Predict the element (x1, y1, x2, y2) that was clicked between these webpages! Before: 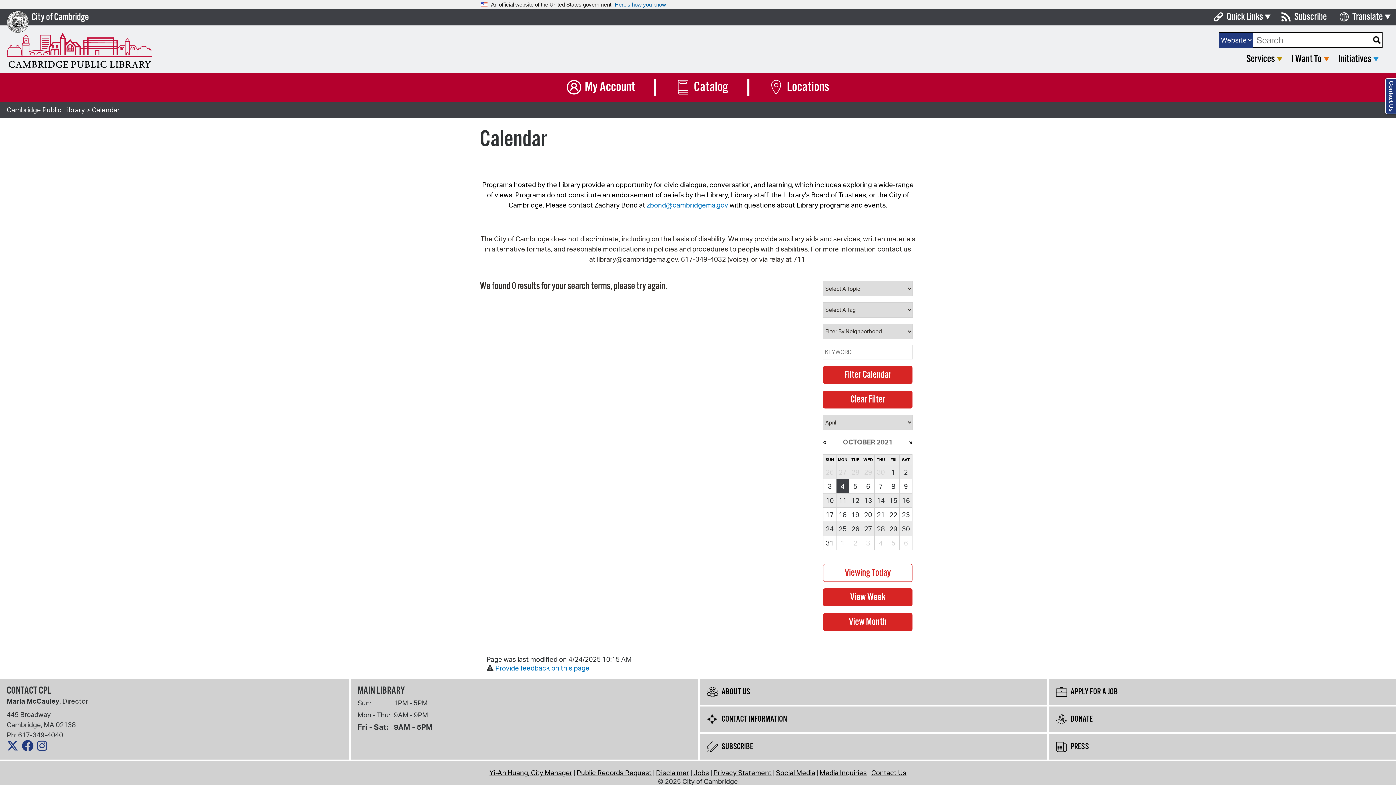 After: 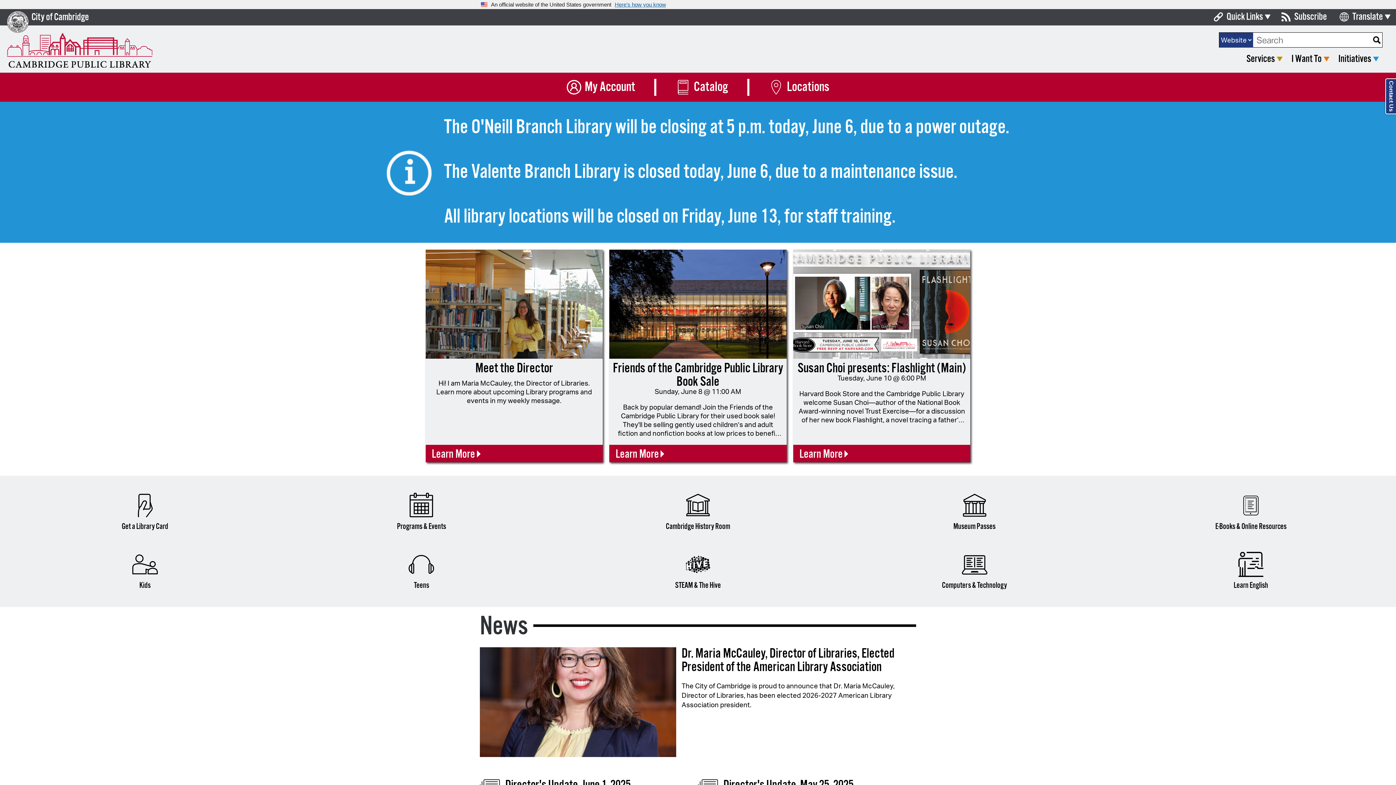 Action: bbox: (6, 61, 152, 69)